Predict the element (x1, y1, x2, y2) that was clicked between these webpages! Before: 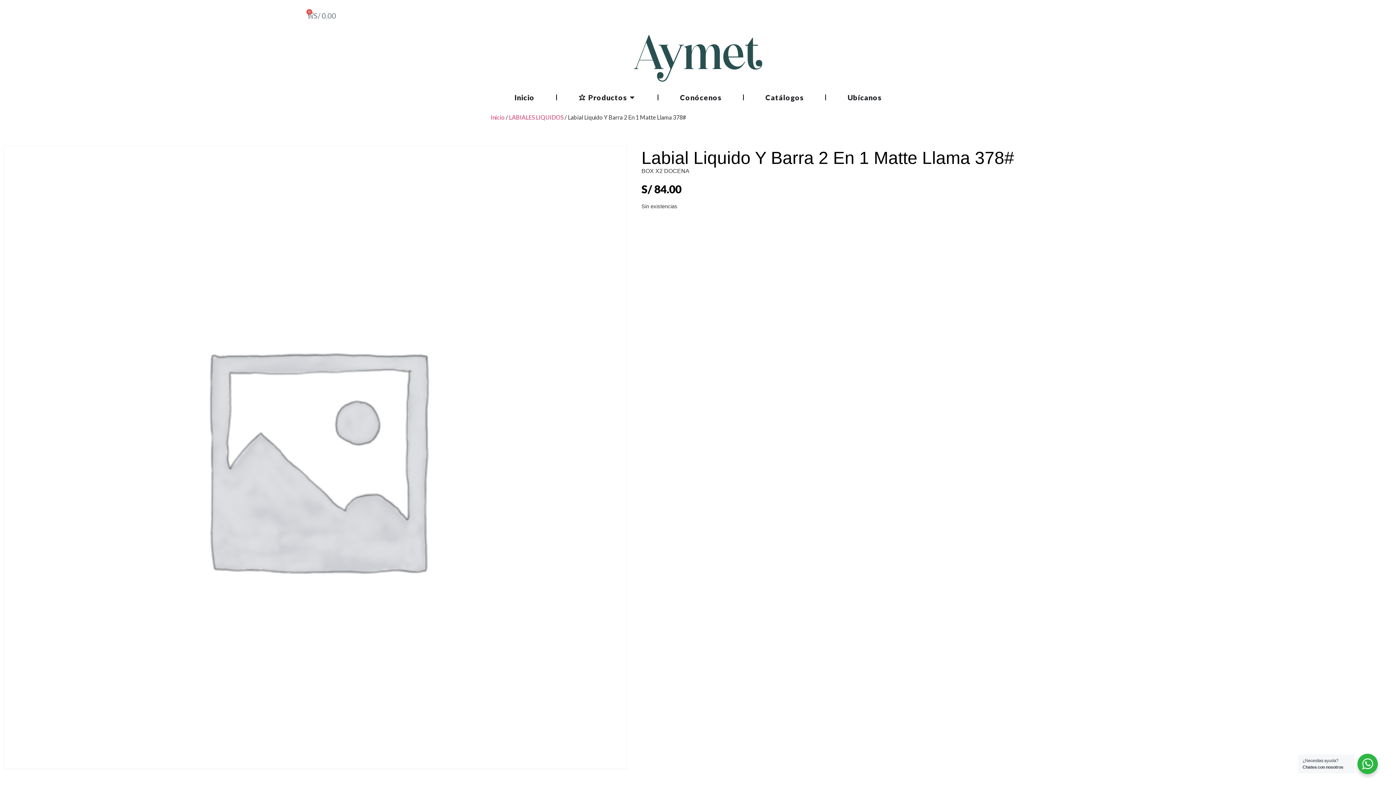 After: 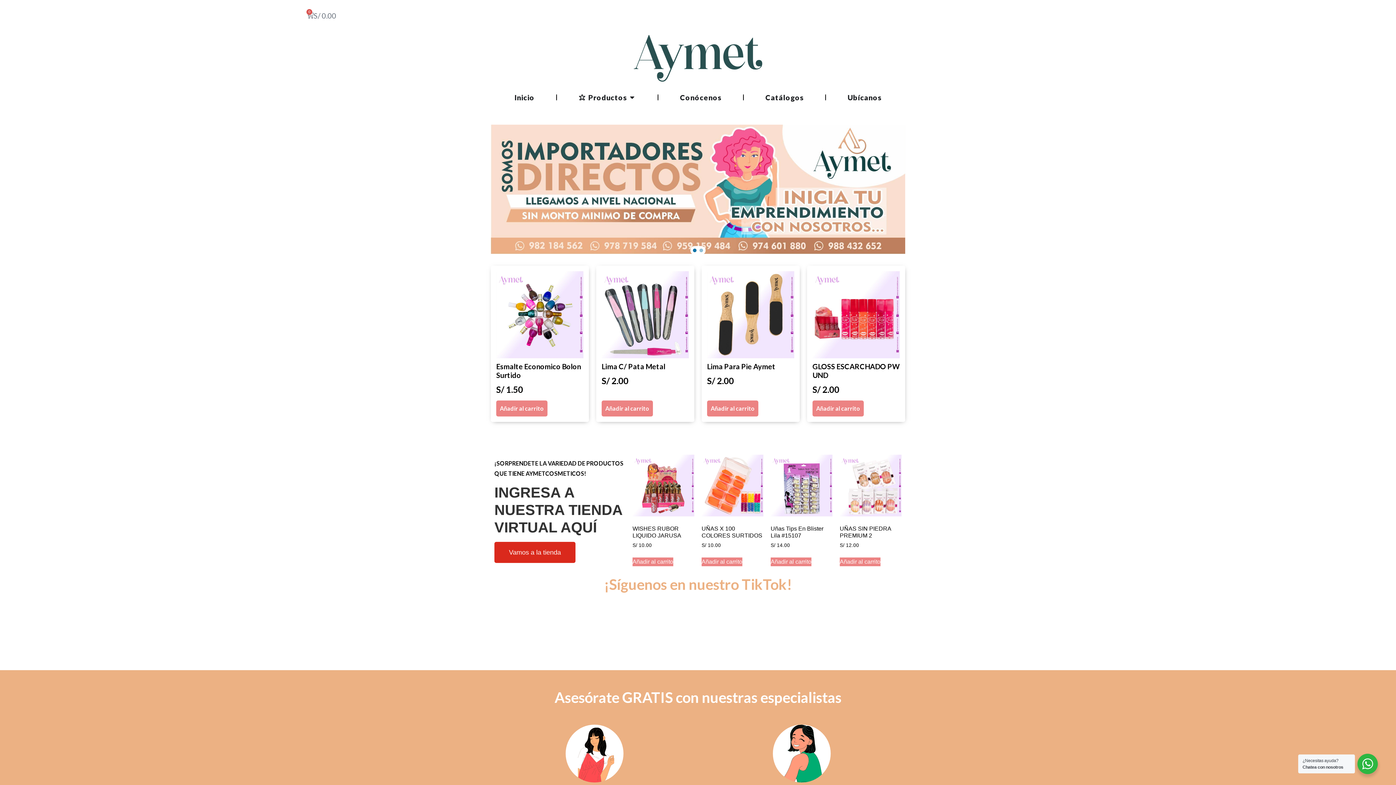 Action: bbox: (564, 34, 832, 81)